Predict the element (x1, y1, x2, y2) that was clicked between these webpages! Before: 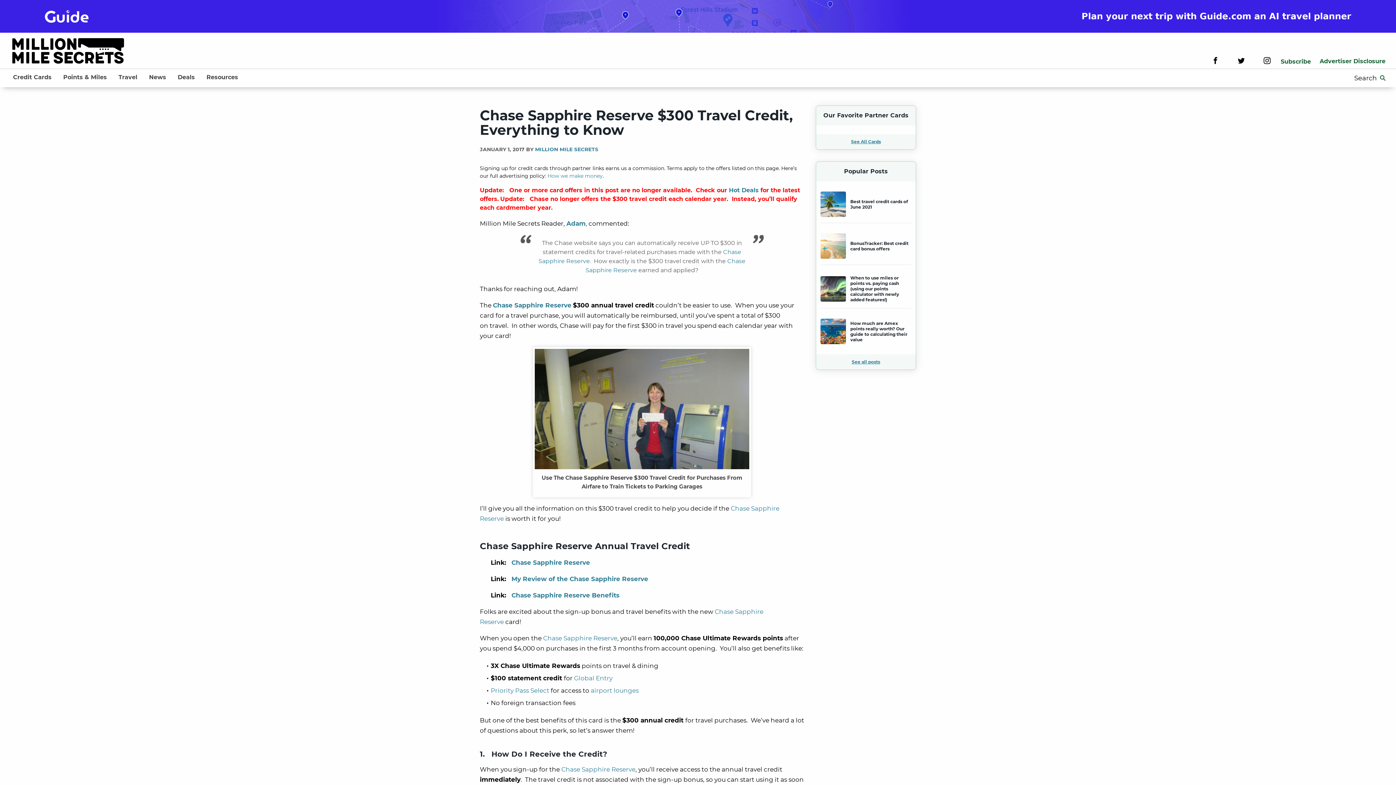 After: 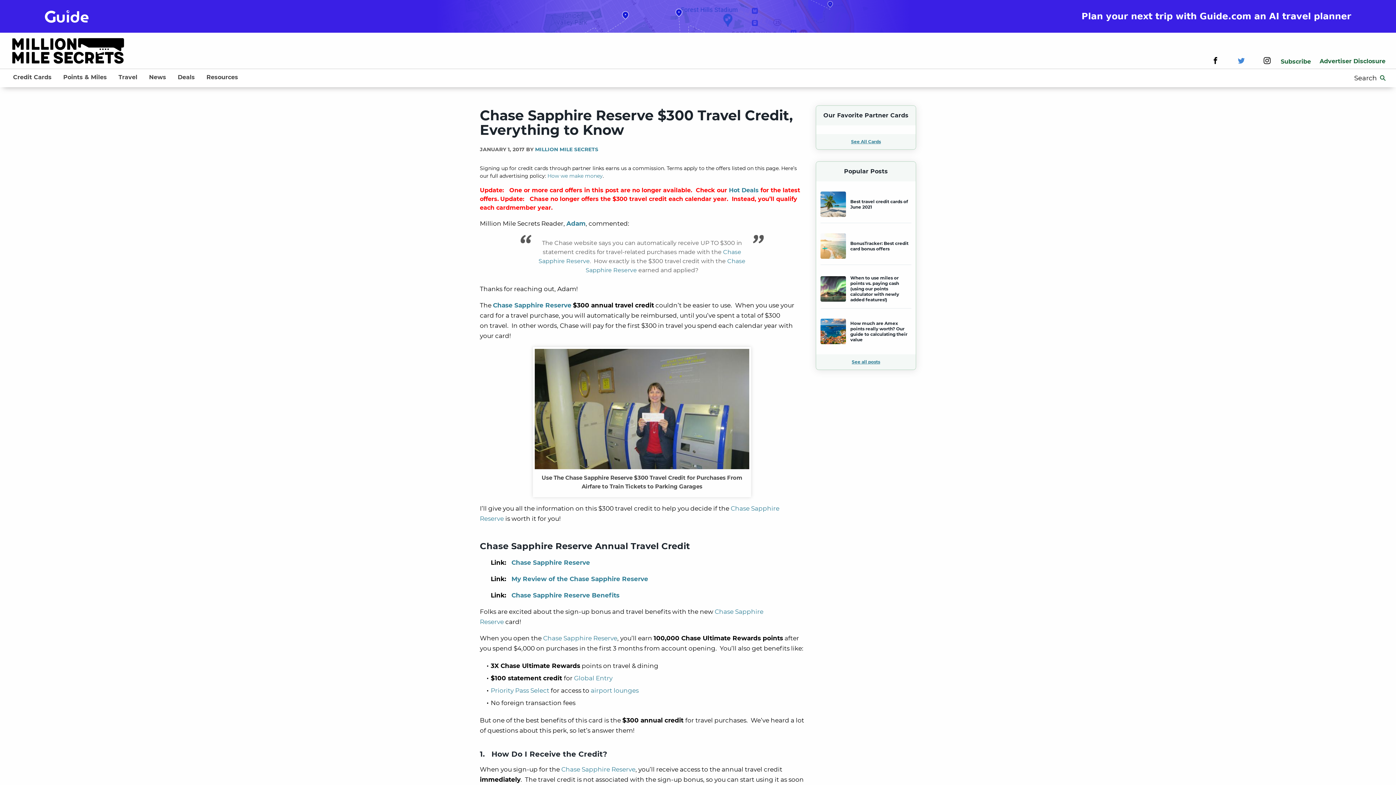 Action: label: Twitter bbox: (1229, 58, 1253, 65)